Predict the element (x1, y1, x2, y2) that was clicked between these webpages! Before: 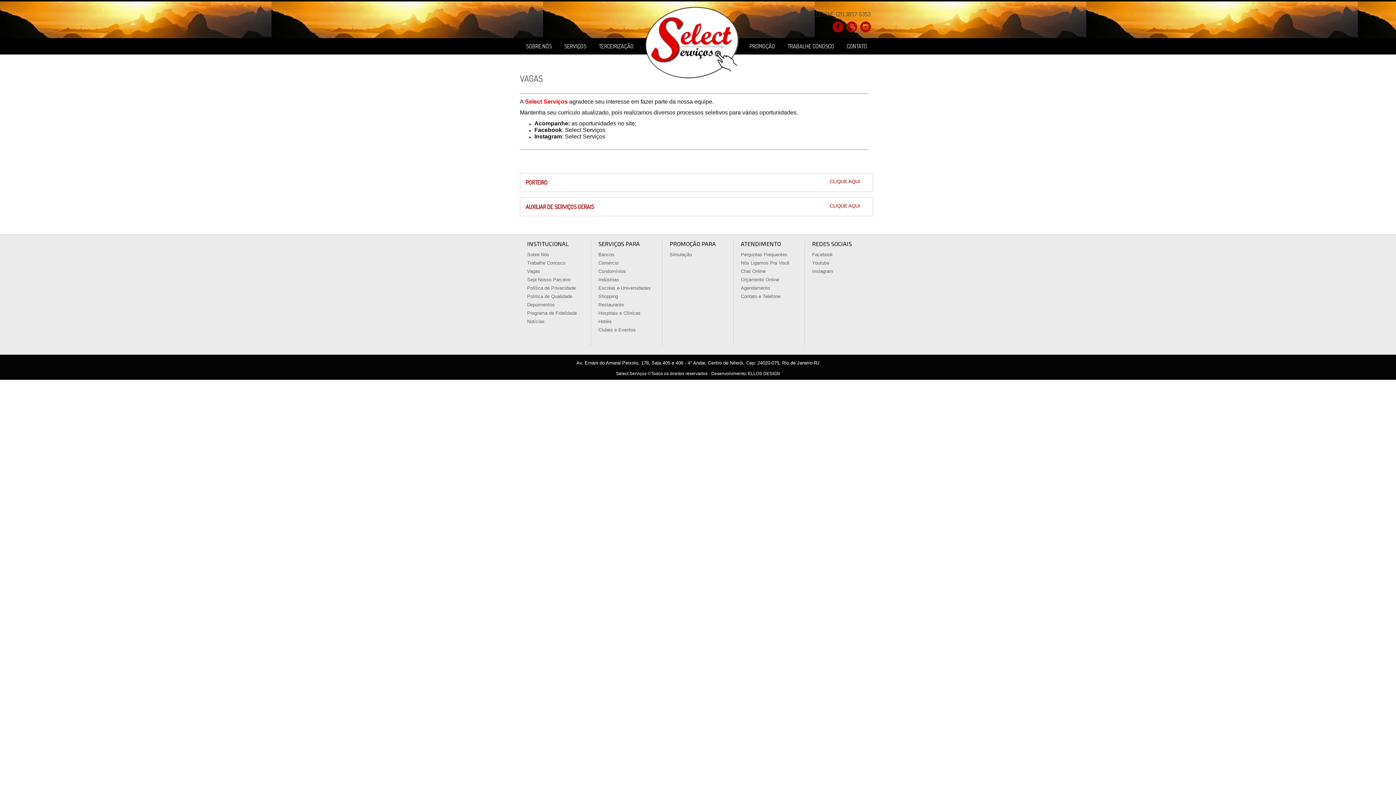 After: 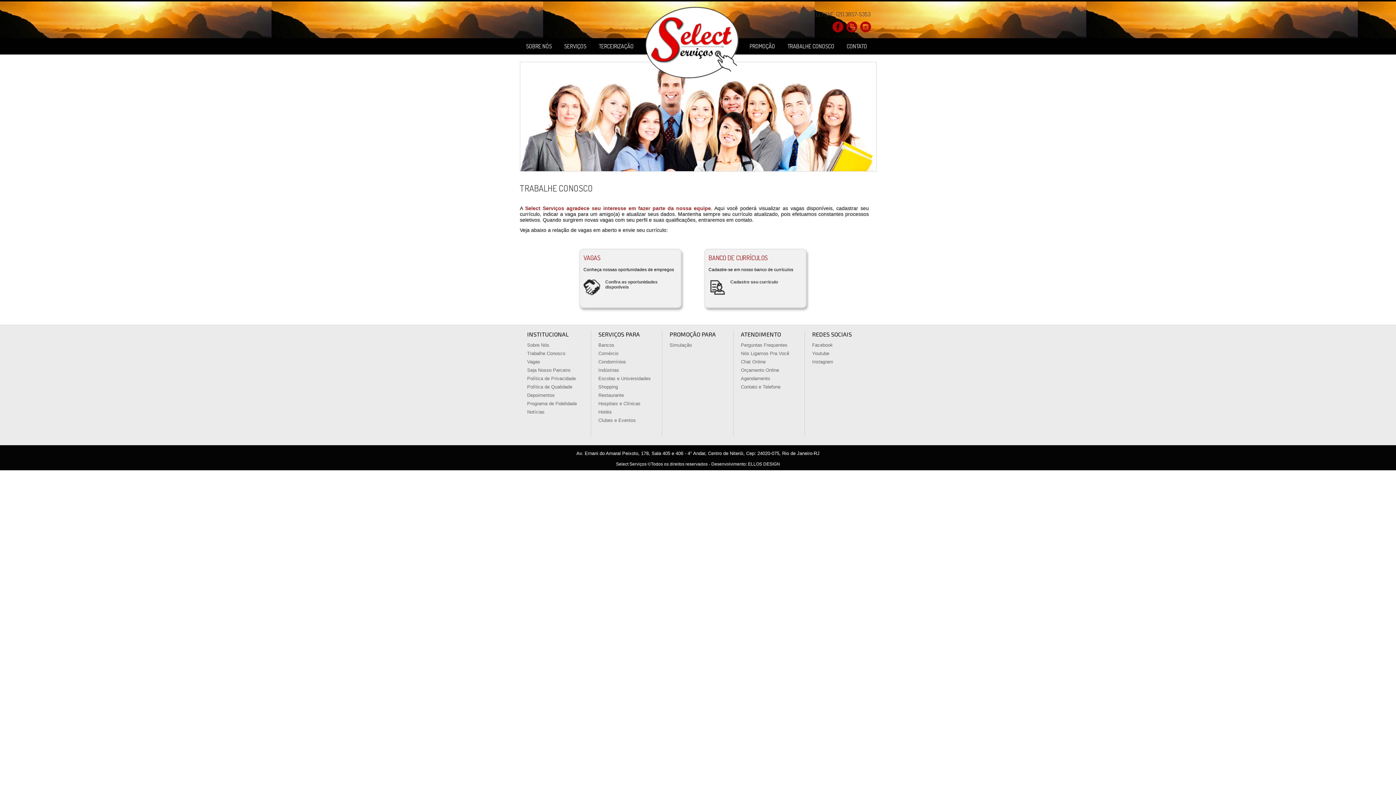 Action: bbox: (781, 38, 840, 54) label: TRABALHE CONOSCO